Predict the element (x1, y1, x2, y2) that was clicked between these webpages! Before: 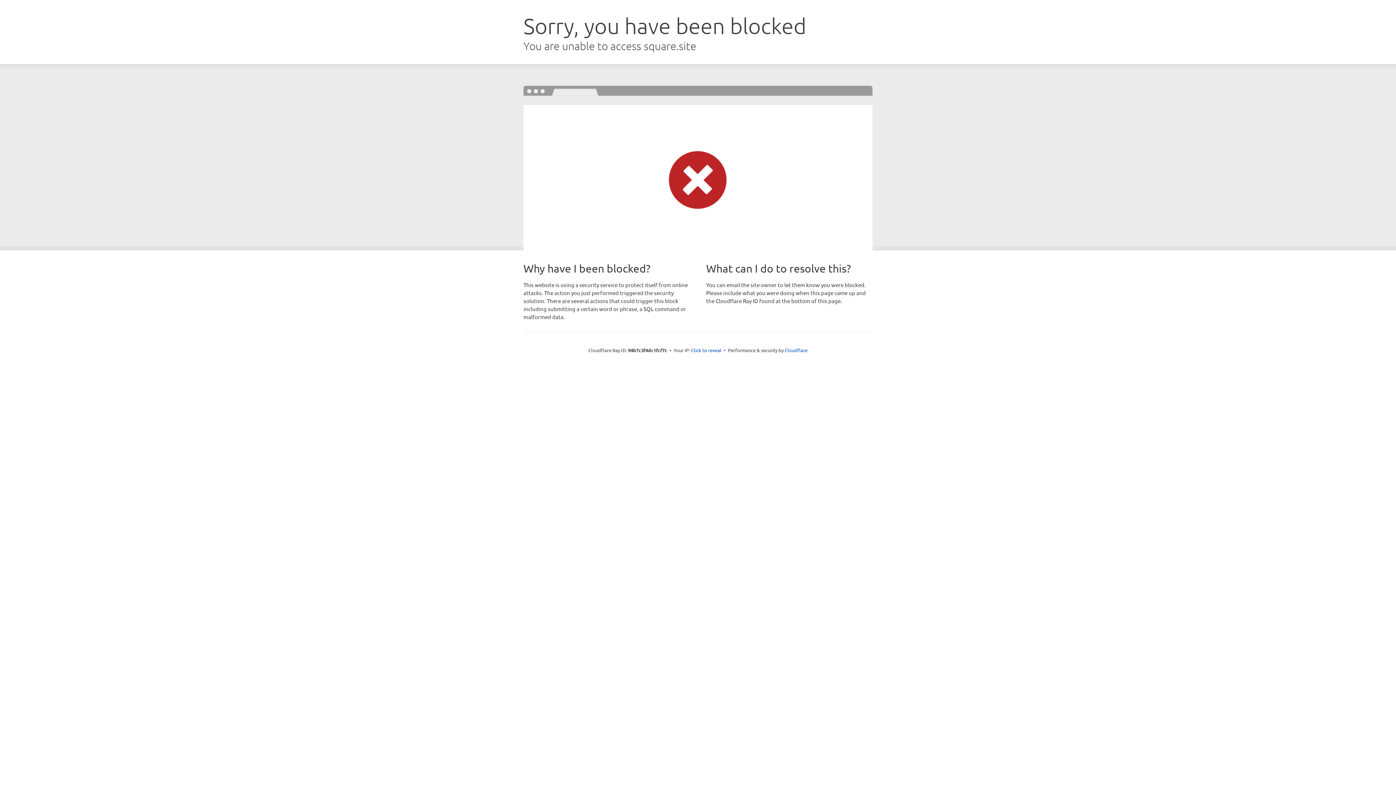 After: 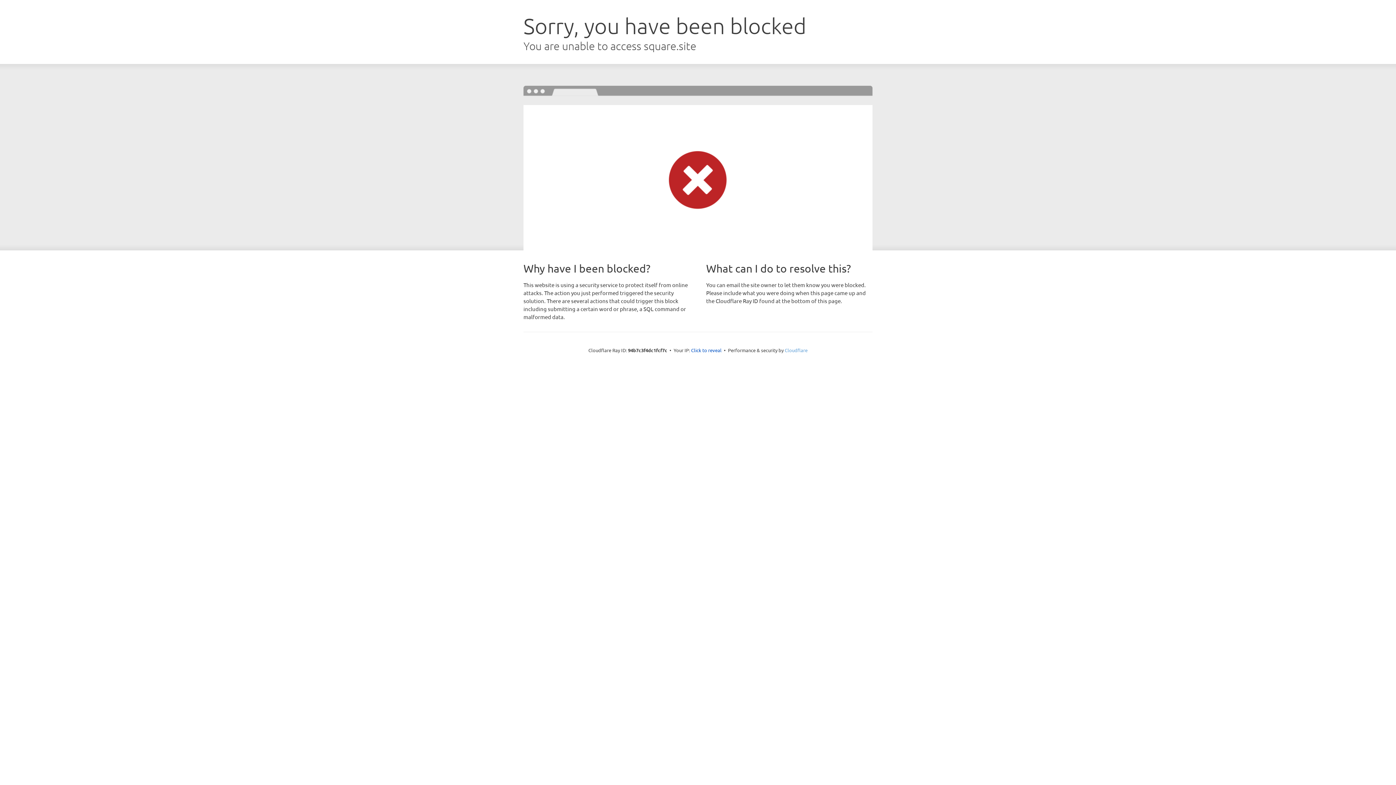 Action: label: Cloudflare bbox: (784, 347, 807, 353)